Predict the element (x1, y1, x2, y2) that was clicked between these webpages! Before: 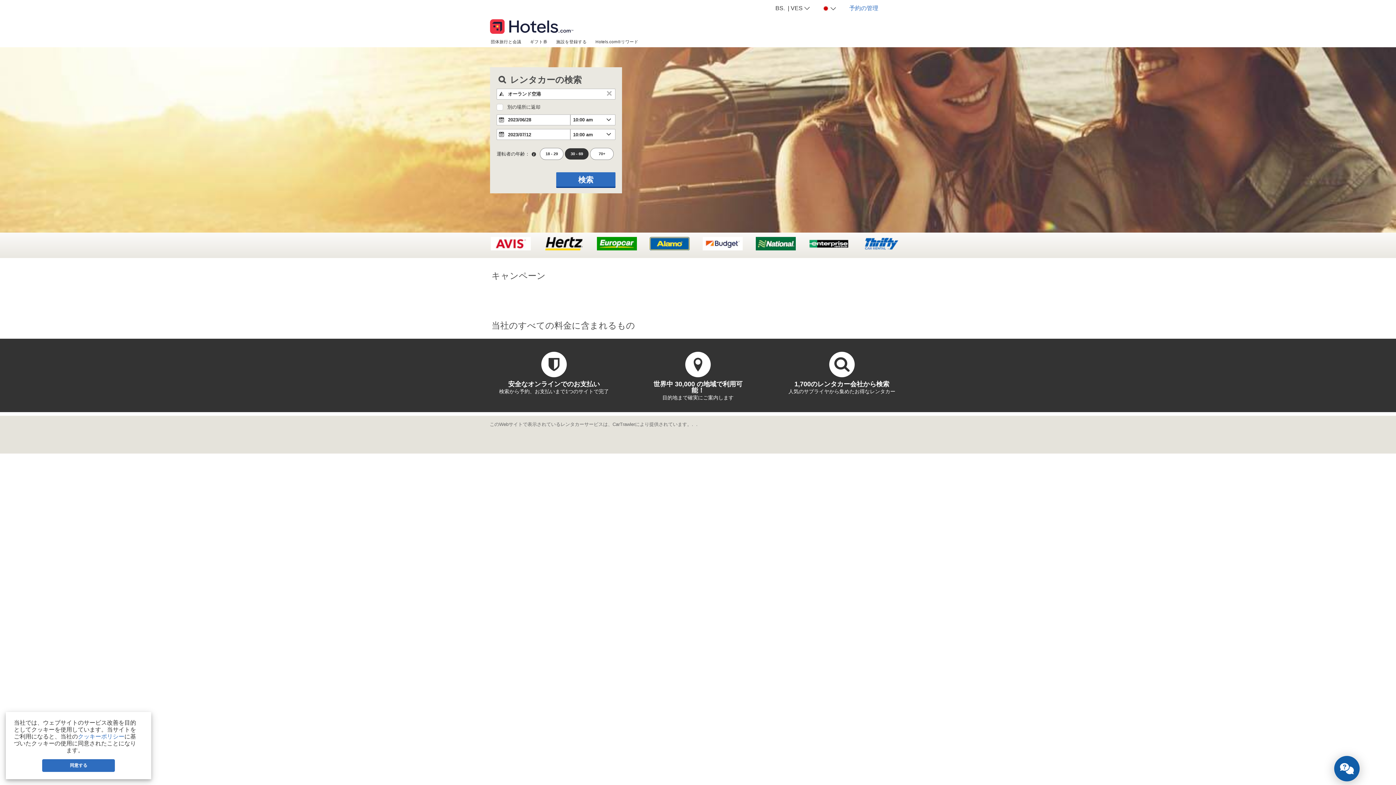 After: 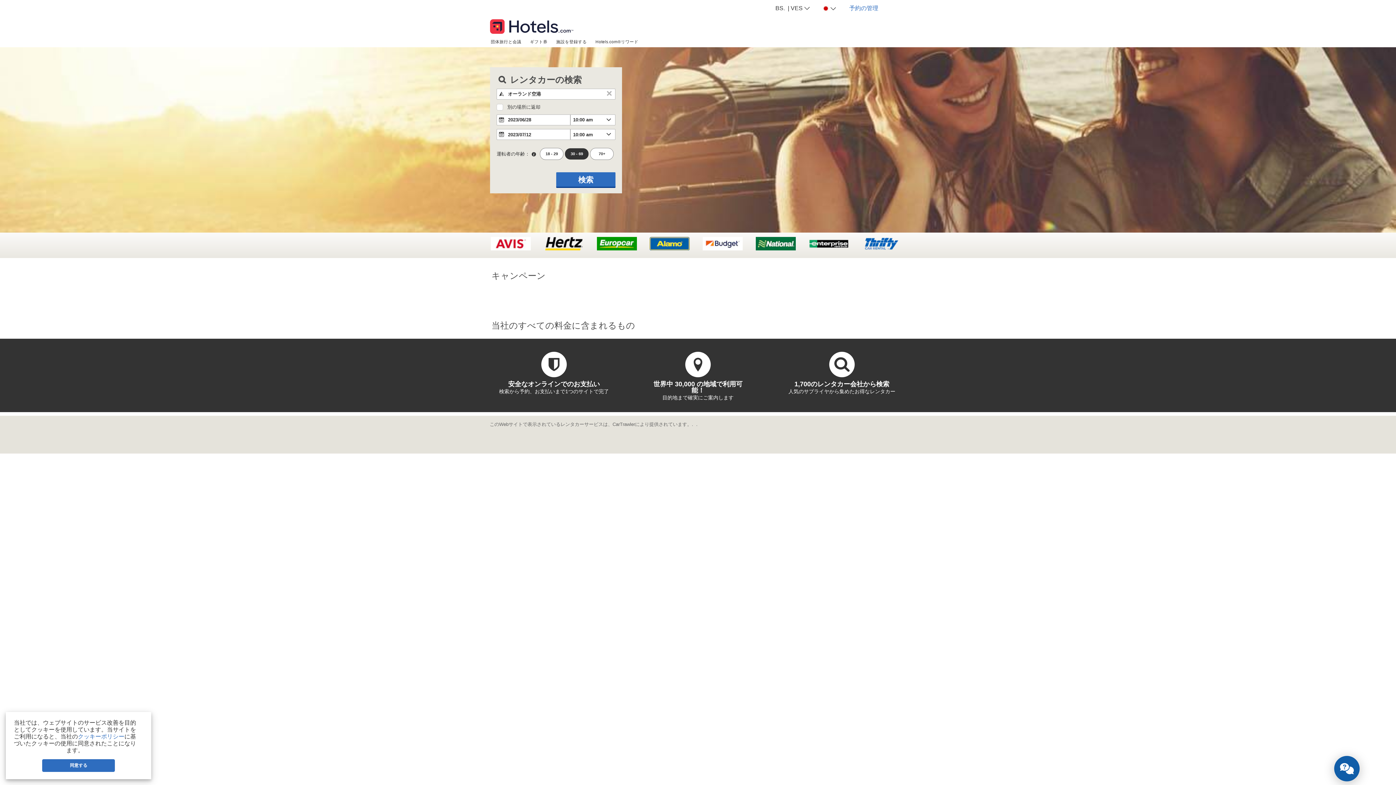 Action: bbox: (490, 16, 573, 30)